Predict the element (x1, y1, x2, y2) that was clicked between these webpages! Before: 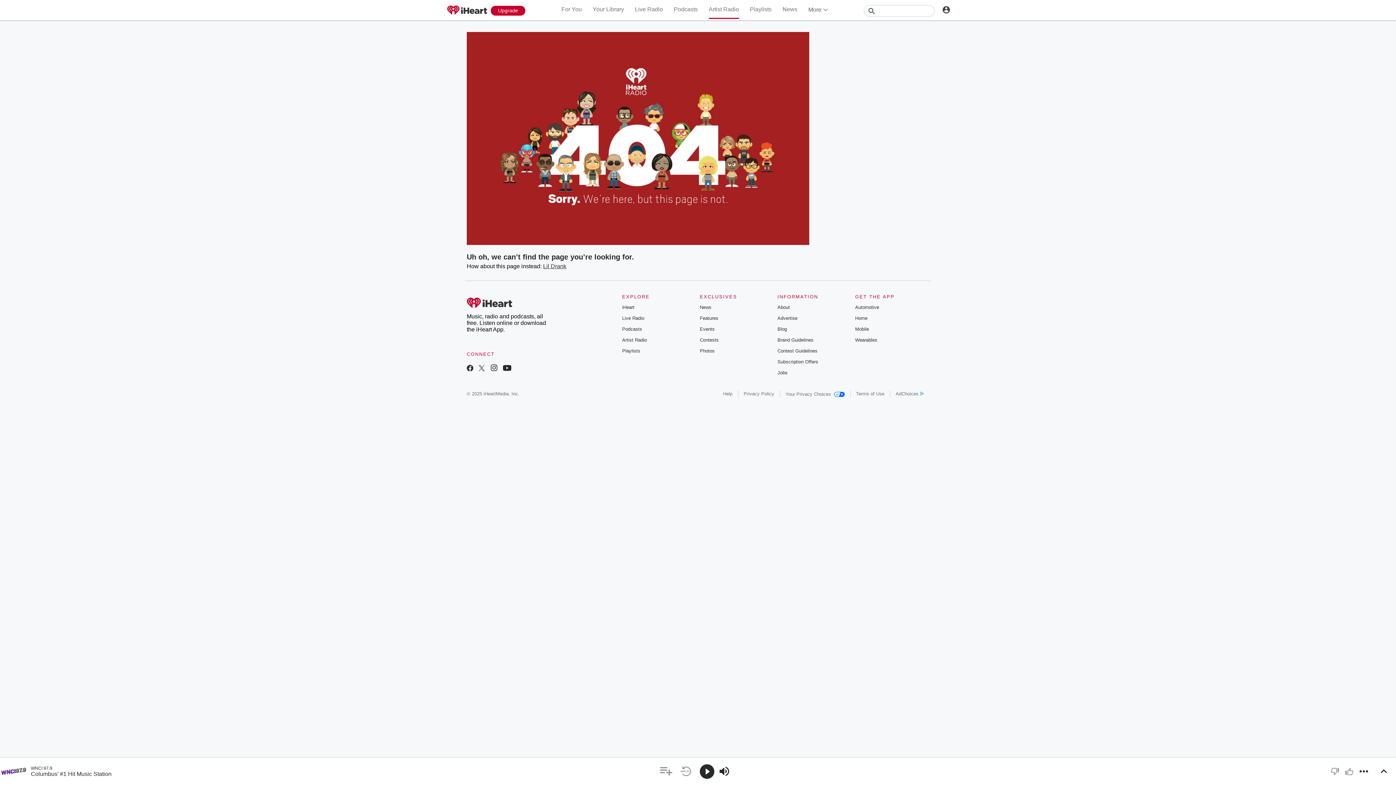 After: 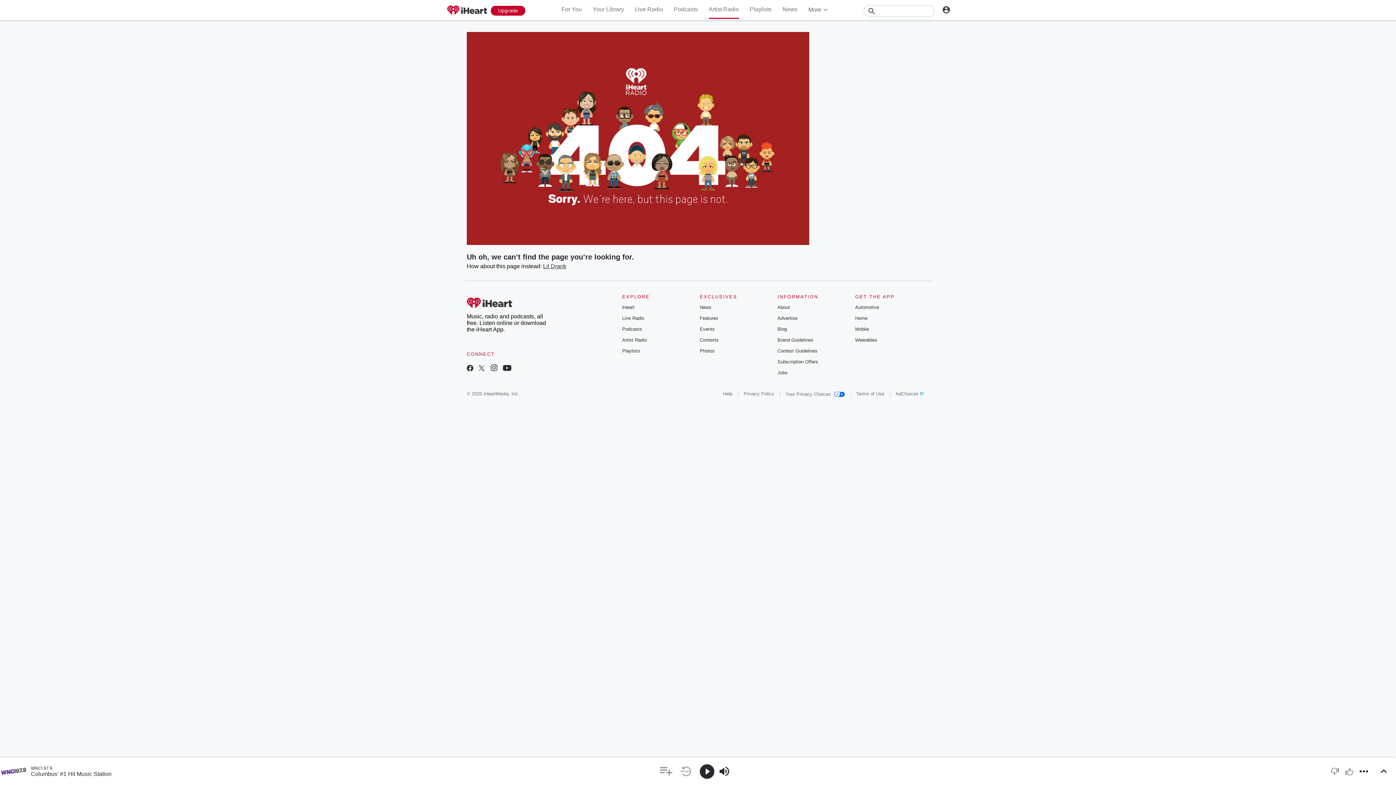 Action: bbox: (466, 153, 473, 159)